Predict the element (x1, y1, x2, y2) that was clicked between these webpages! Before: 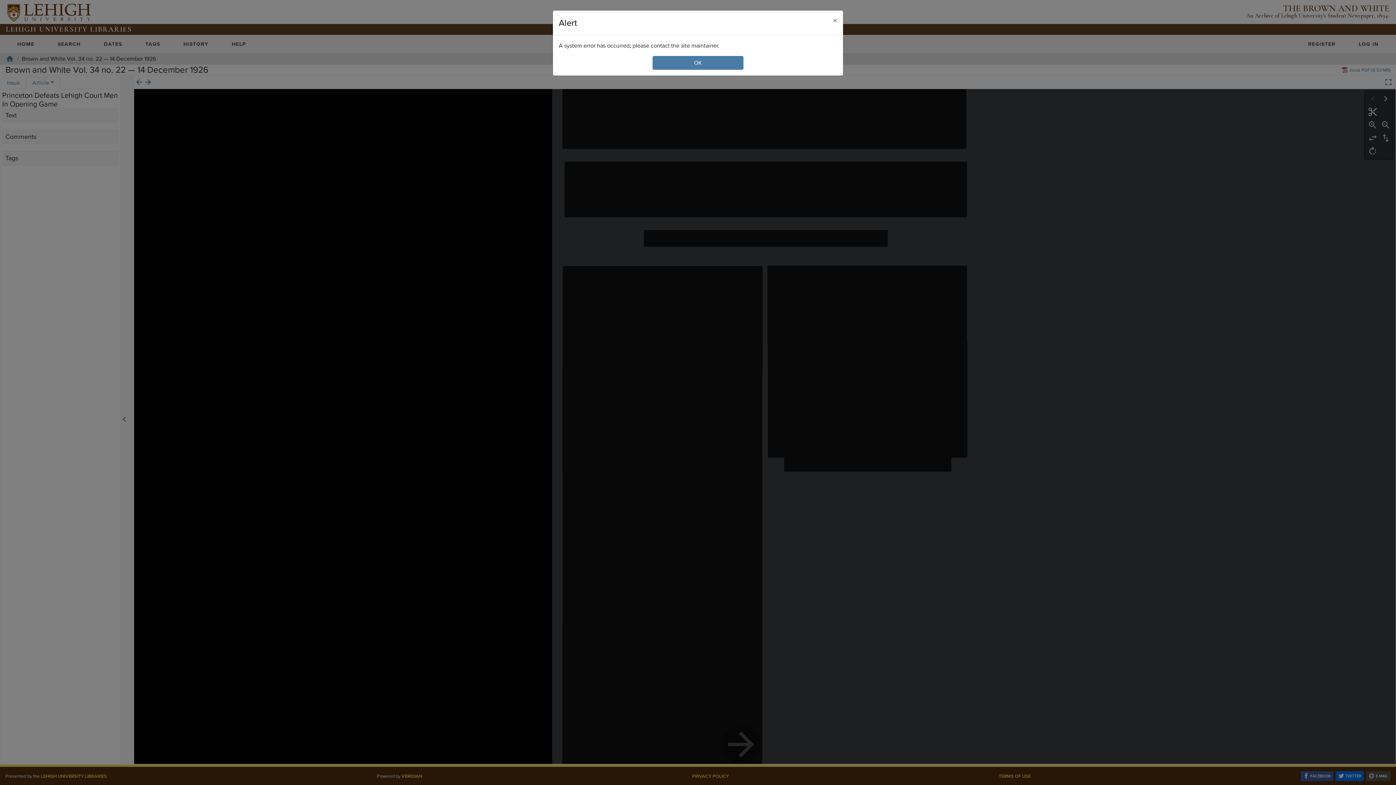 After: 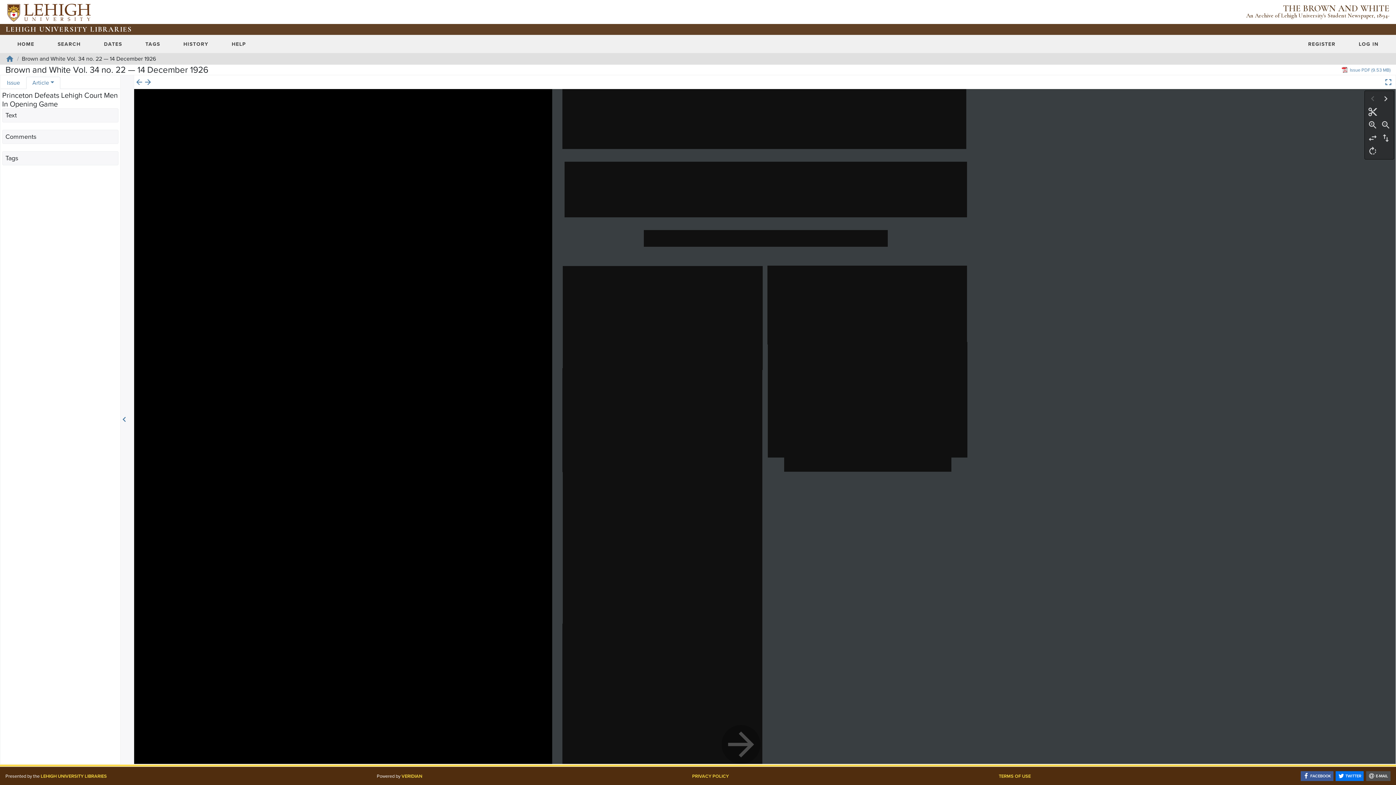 Action: bbox: (827, 10, 843, 30) label: Close